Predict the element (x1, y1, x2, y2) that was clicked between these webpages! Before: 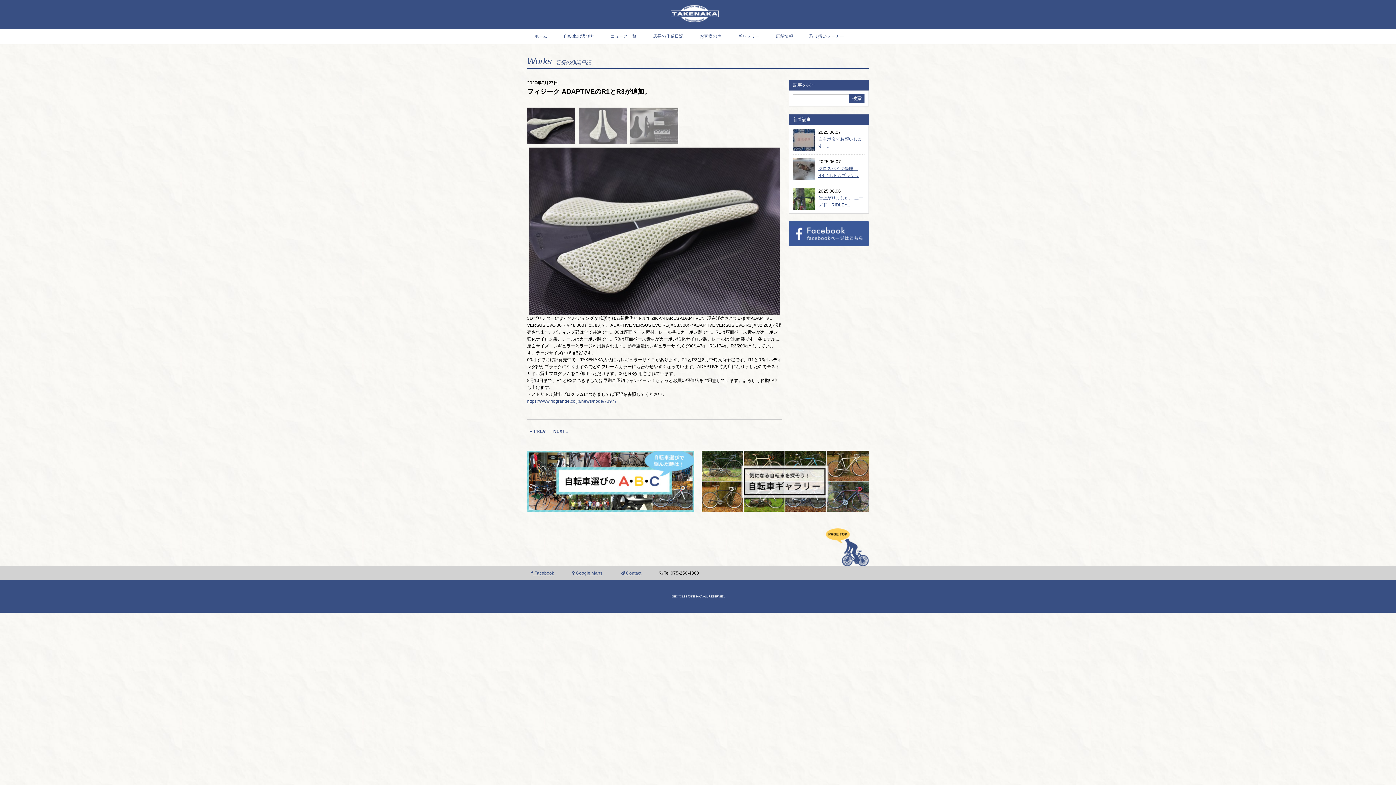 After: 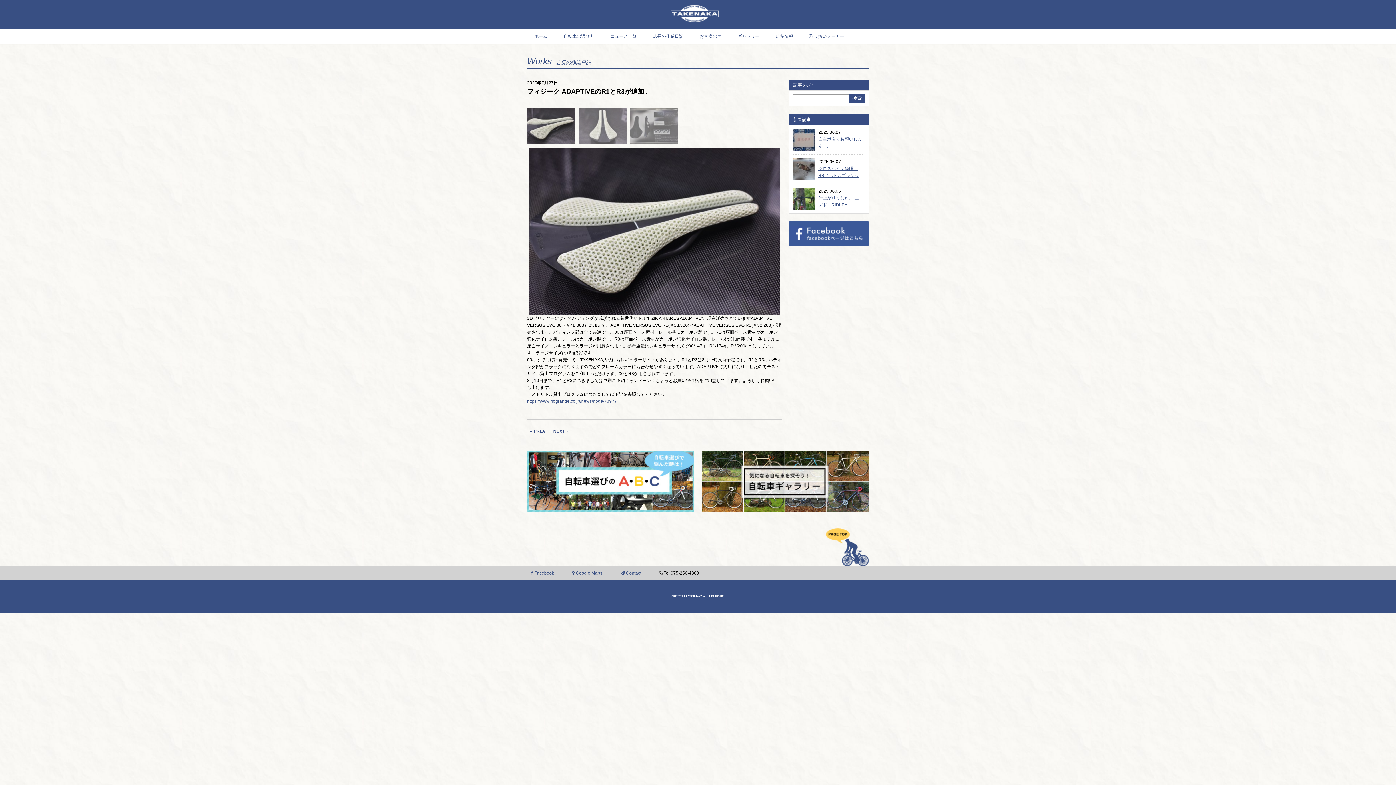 Action: bbox: (527, 107, 575, 144)